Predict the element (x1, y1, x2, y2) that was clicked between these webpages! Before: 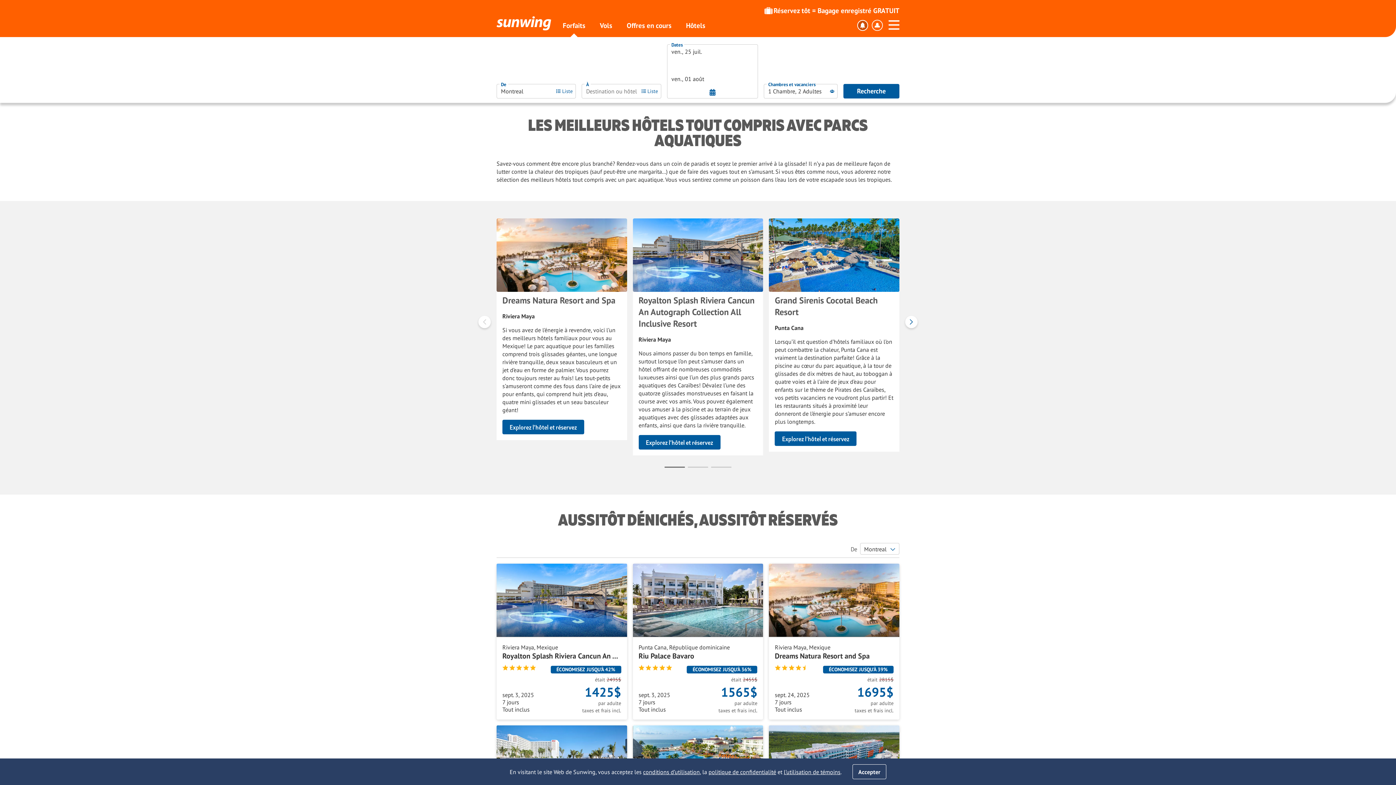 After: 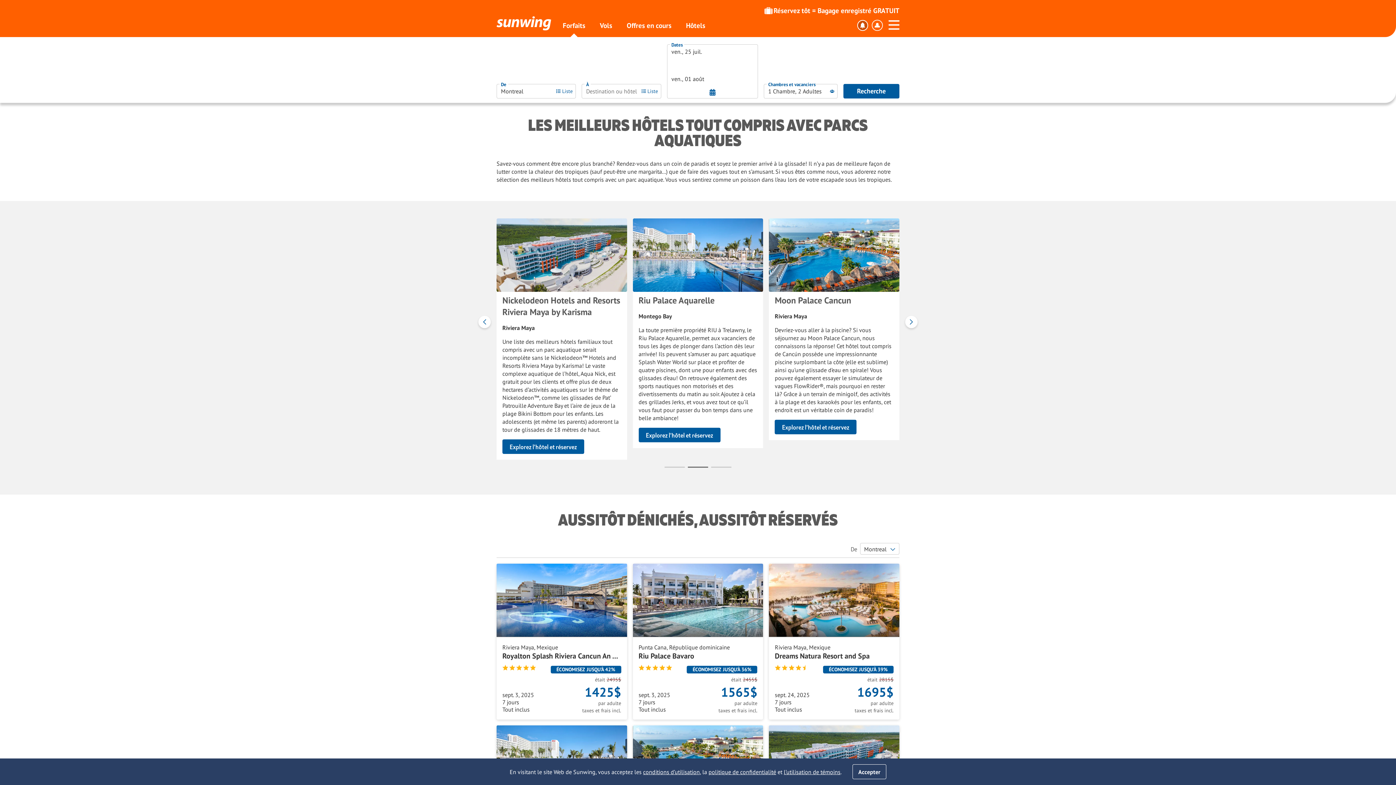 Action: label: Allez à la diapo 4 bbox: (688, 460, 708, 474)